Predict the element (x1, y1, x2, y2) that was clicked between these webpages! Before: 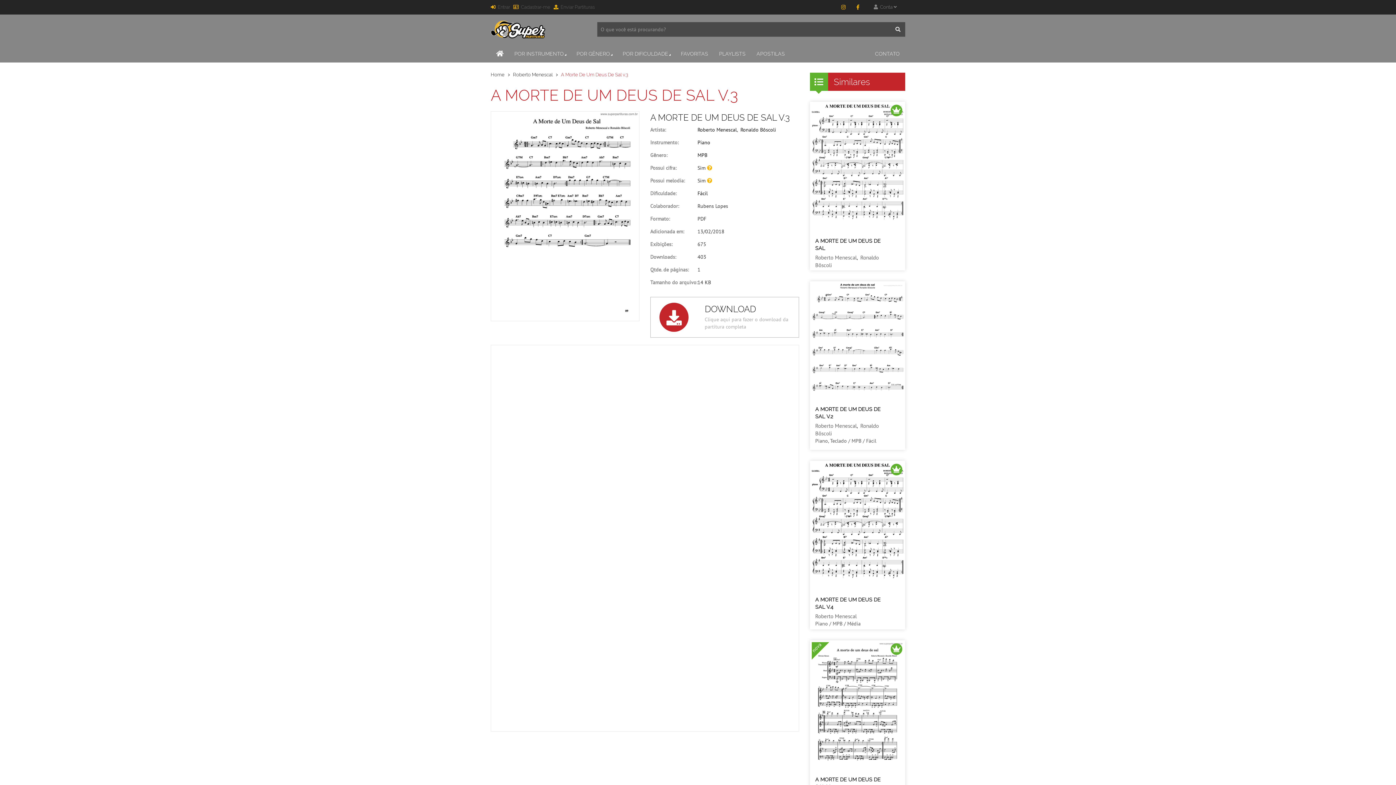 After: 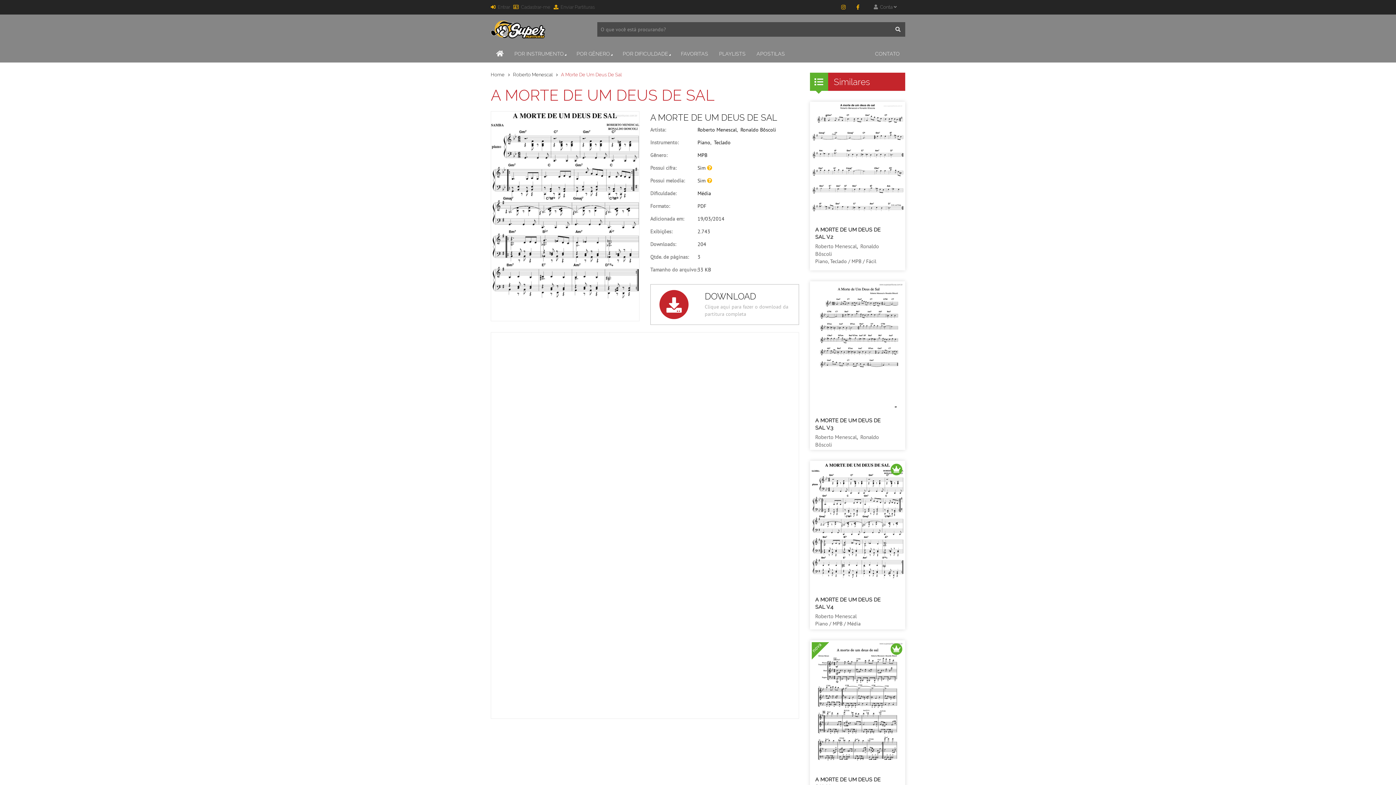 Action: bbox: (815, 237, 881, 253) label: A MORTE DE UM DEUS DE SAL